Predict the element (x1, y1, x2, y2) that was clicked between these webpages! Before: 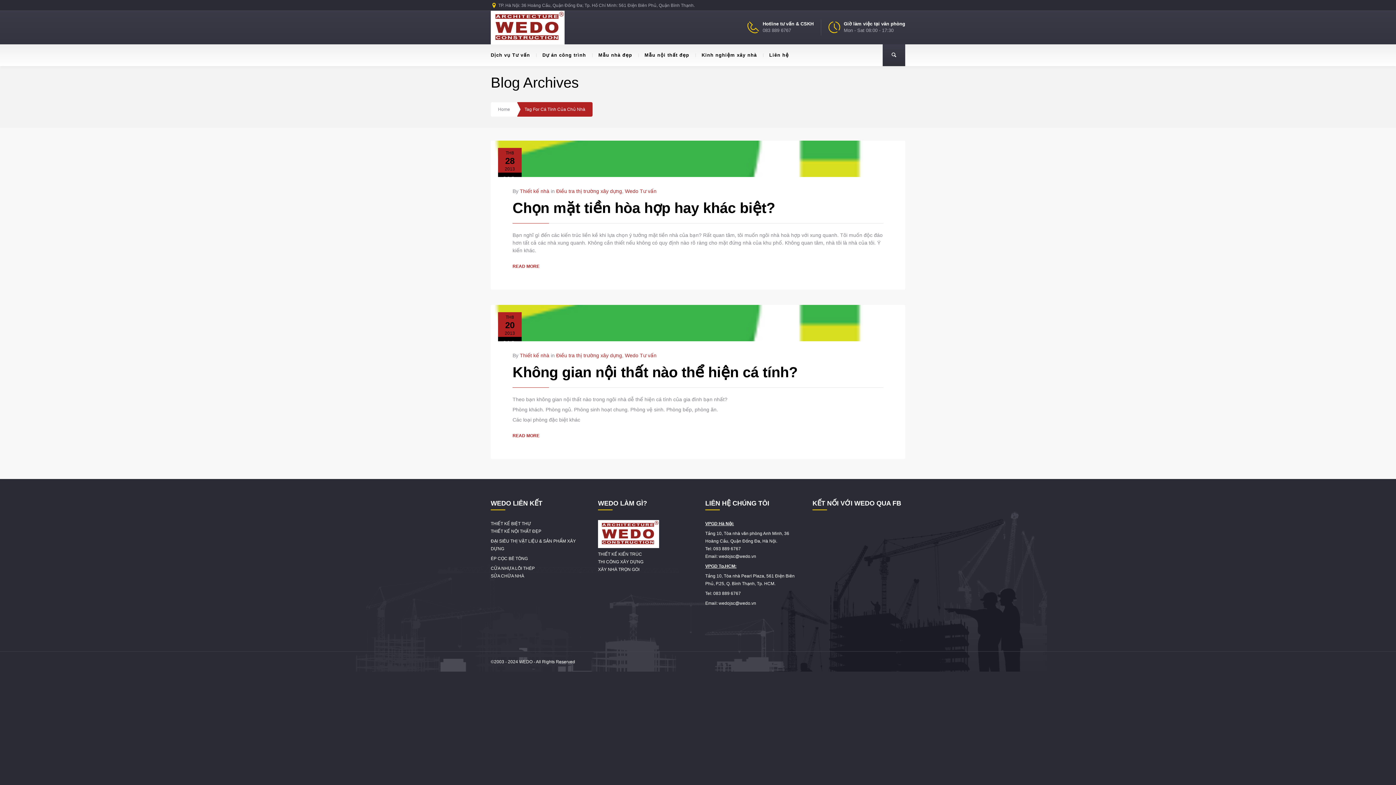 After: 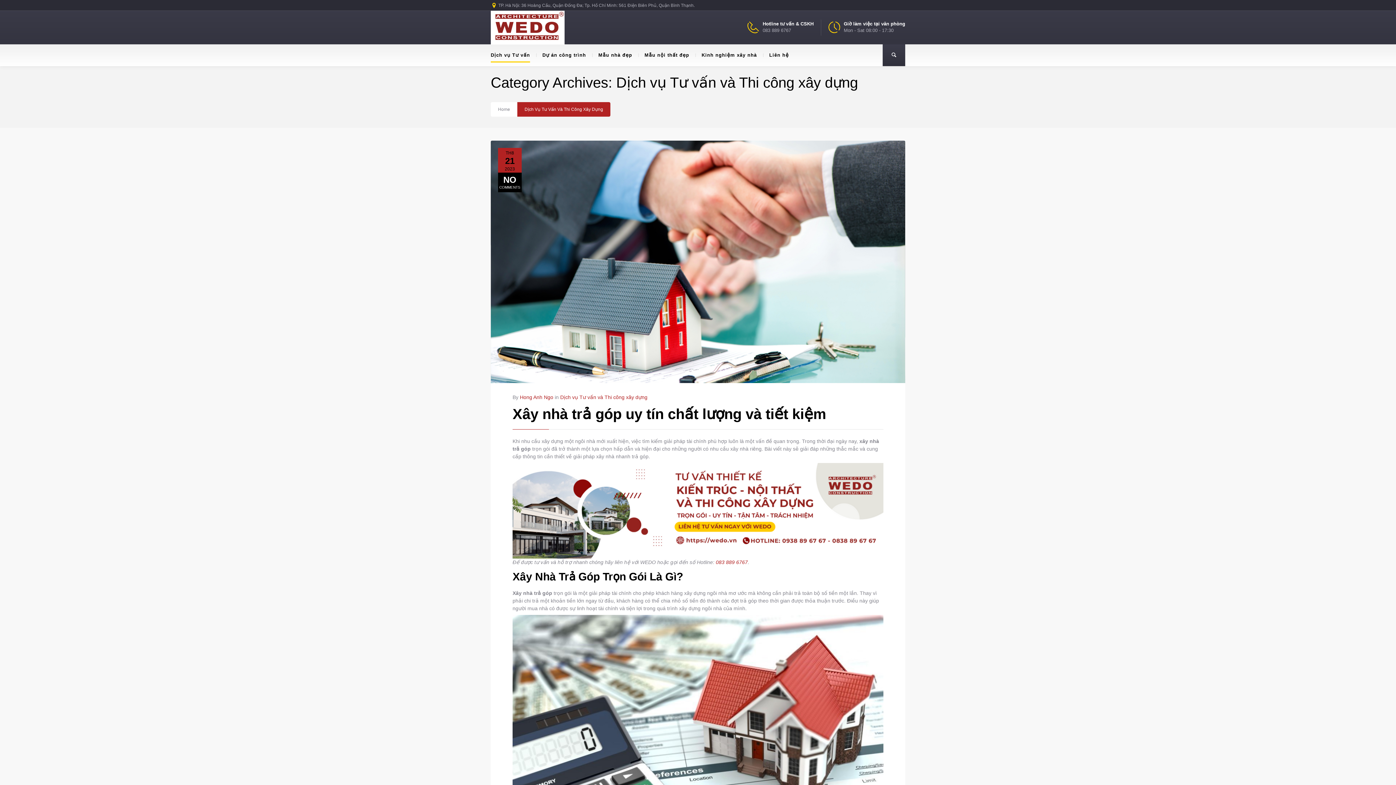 Action: bbox: (490, 44, 536, 66) label: Dịch vụ Tư vấn